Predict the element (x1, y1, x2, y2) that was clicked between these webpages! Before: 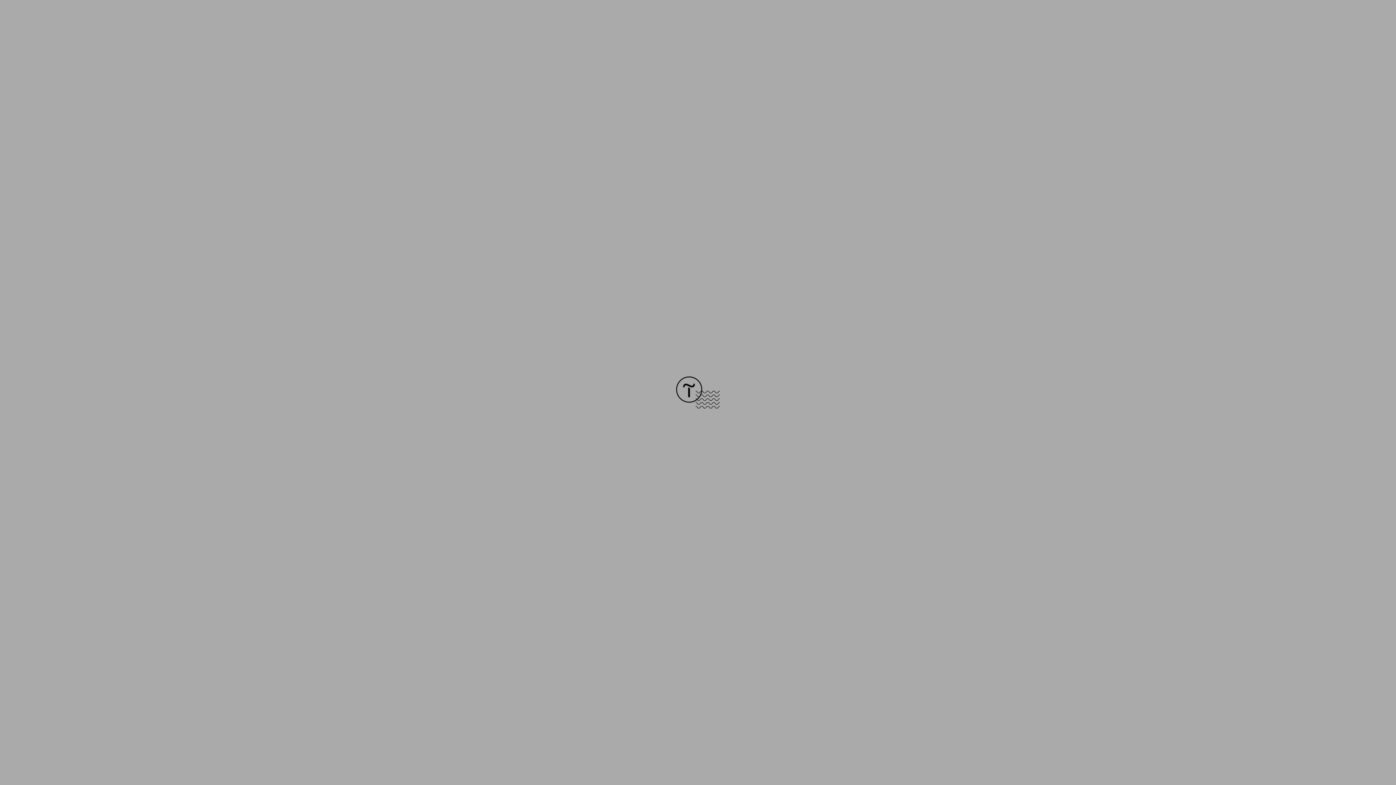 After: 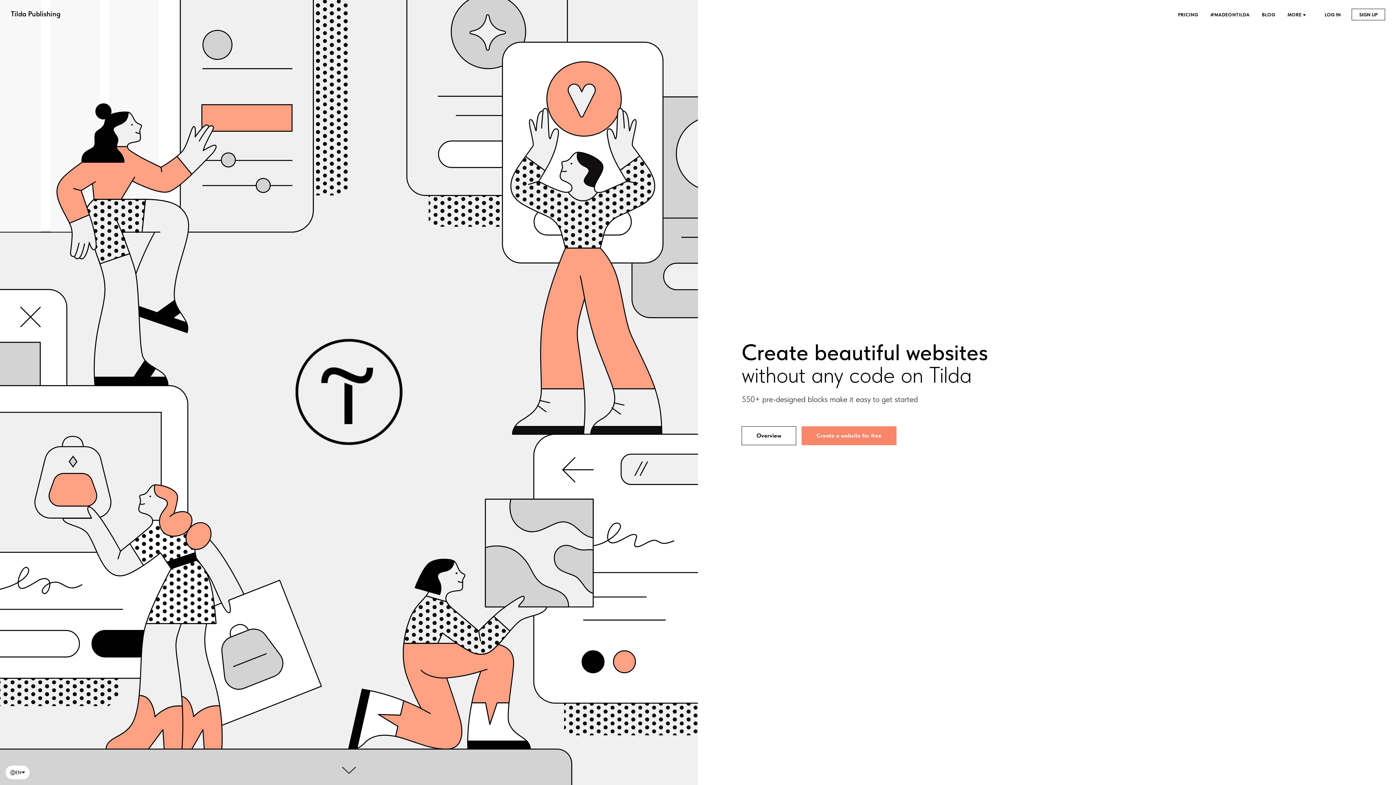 Action: bbox: (676, 403, 720, 409)